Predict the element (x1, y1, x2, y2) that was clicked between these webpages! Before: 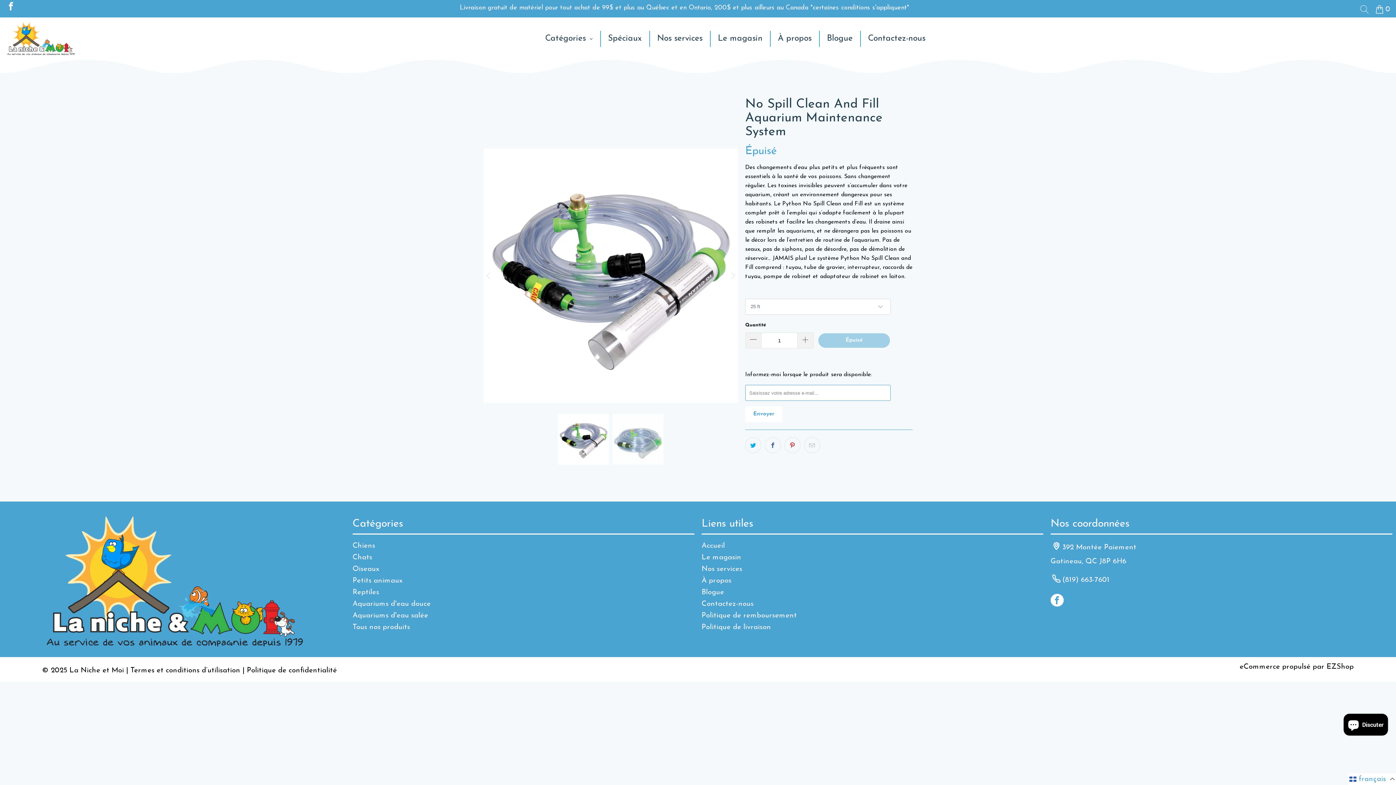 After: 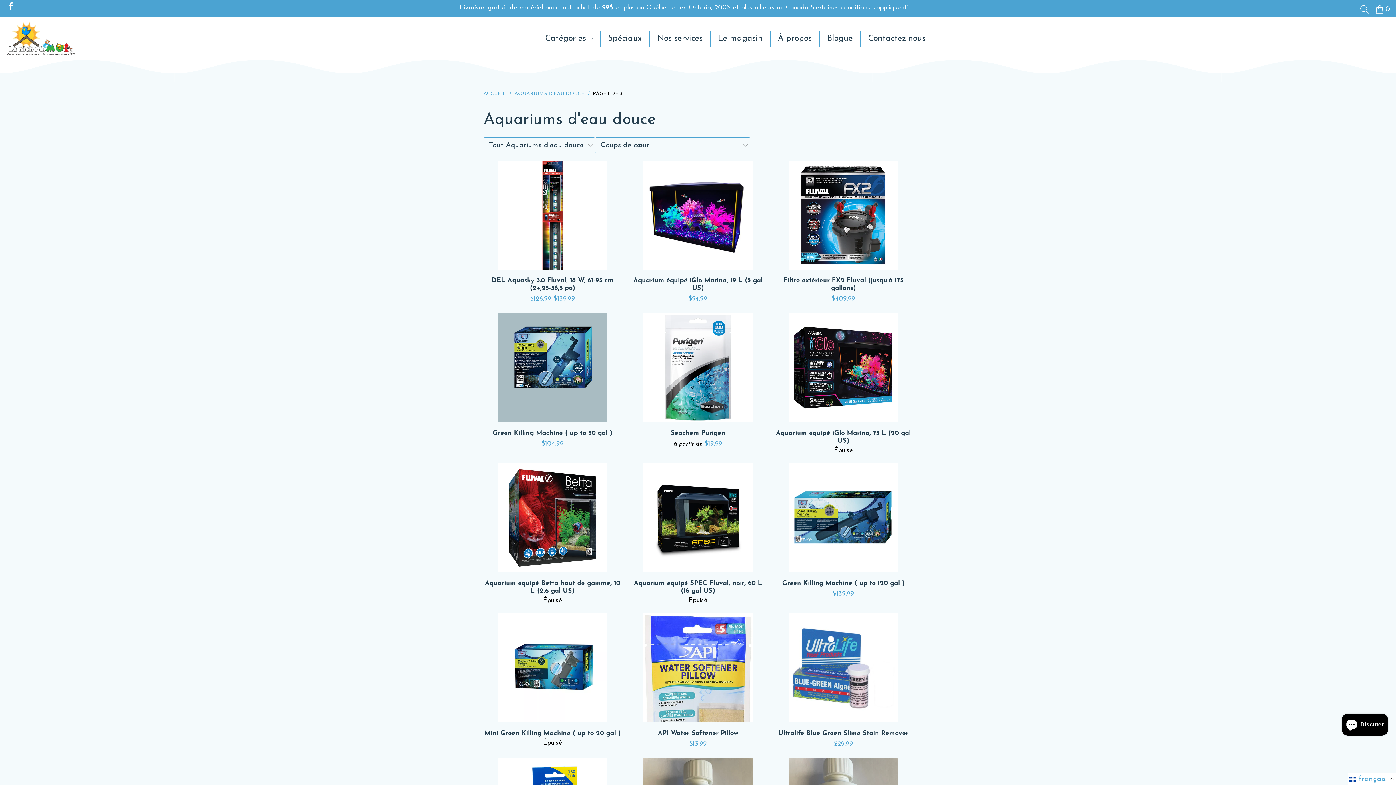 Action: label: Aquariums d'eau douce bbox: (352, 600, 430, 607)